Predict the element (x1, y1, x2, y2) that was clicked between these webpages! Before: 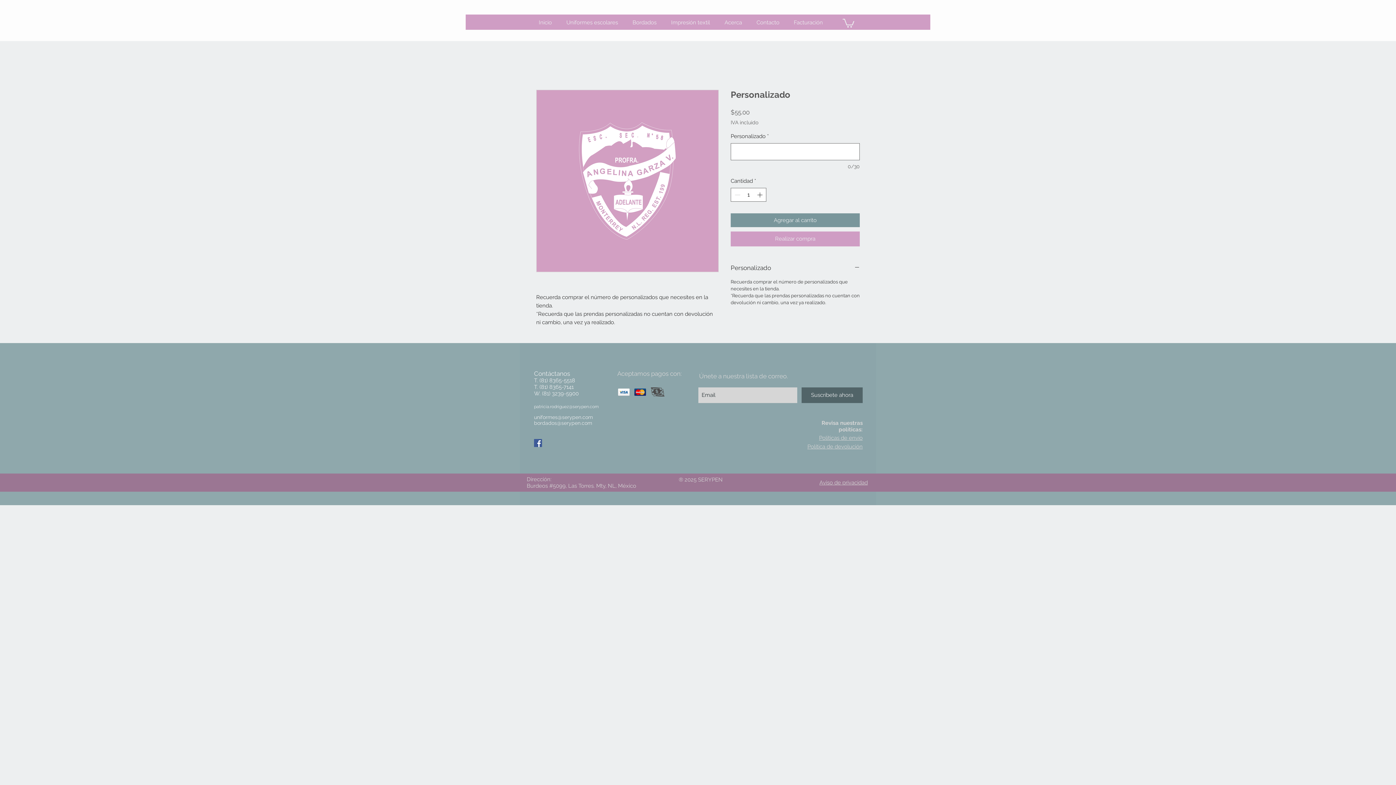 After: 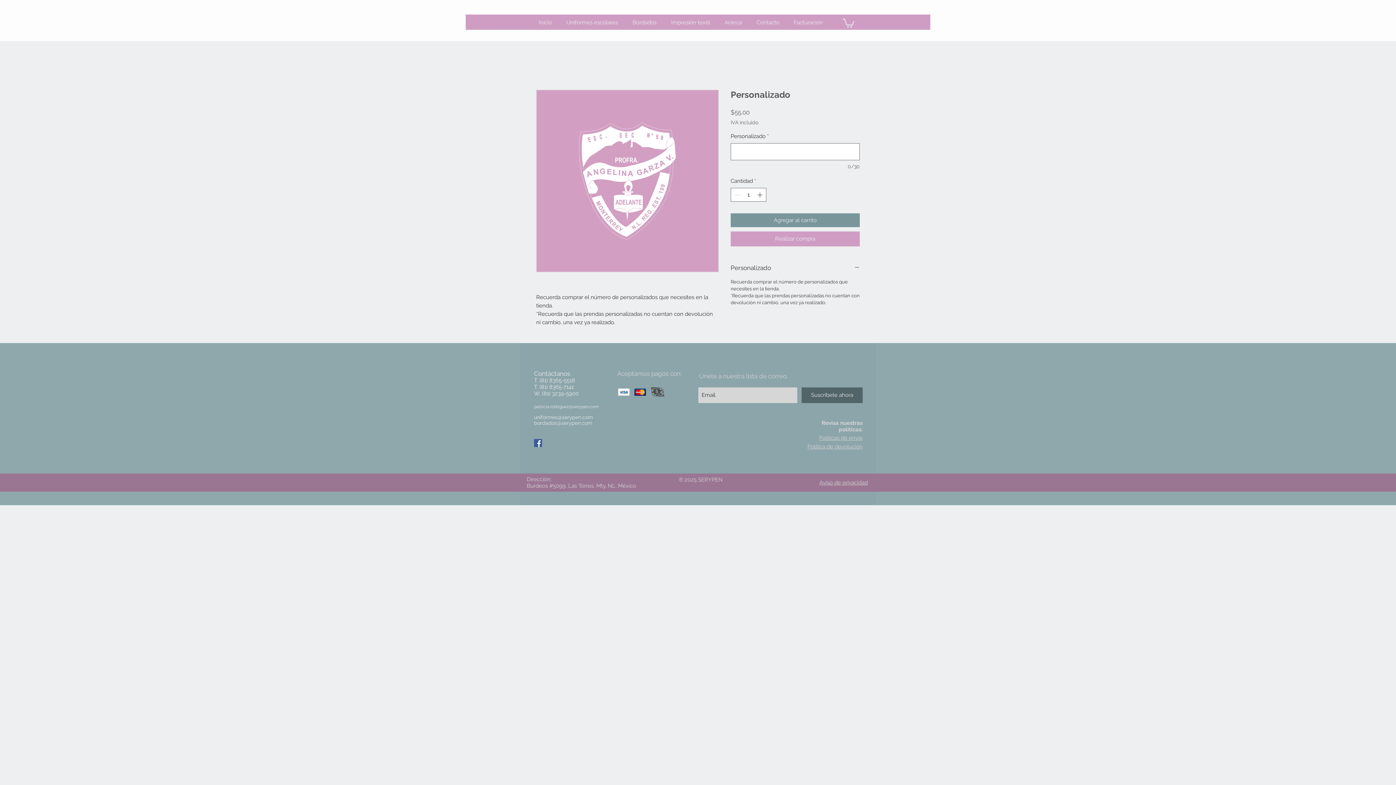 Action: label: uniformes@serypen.com bbox: (534, 414, 593, 420)